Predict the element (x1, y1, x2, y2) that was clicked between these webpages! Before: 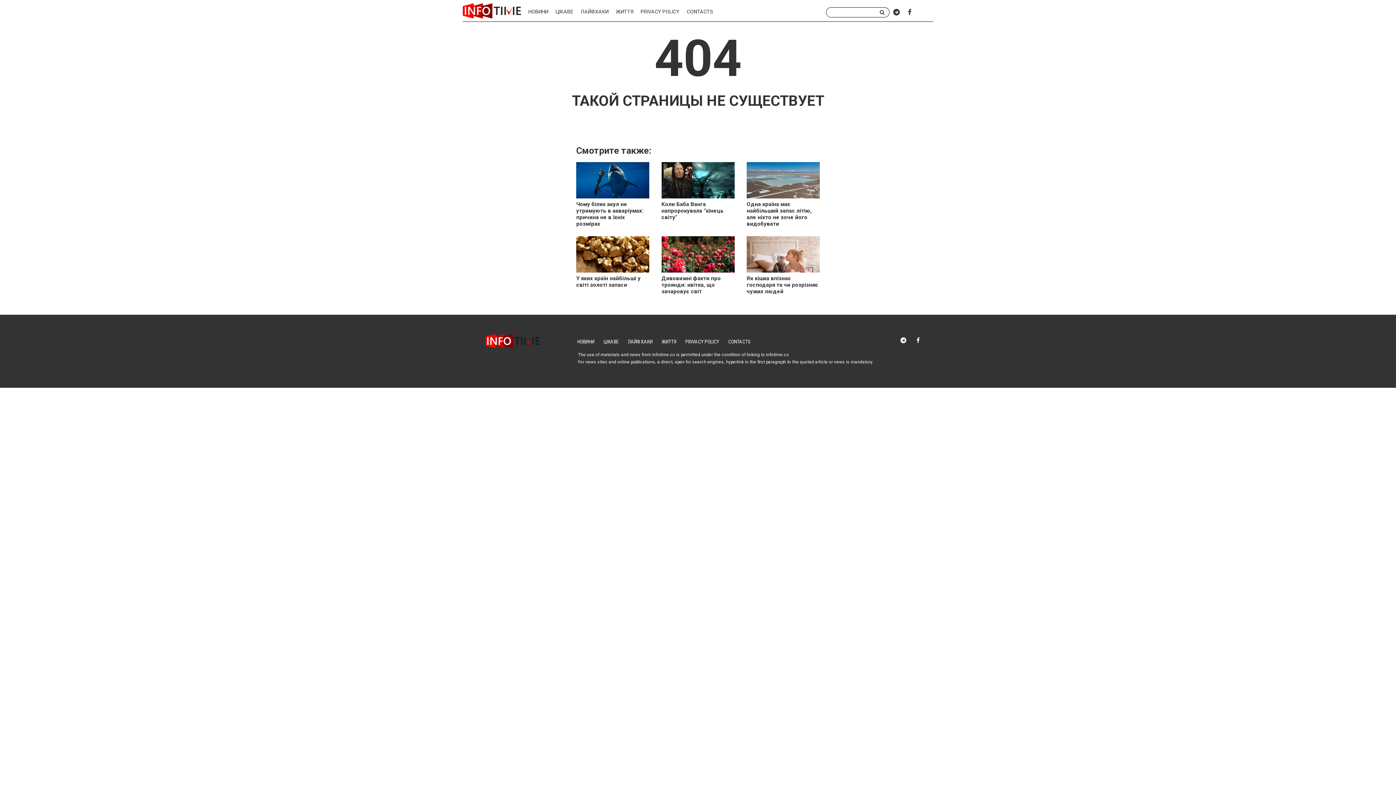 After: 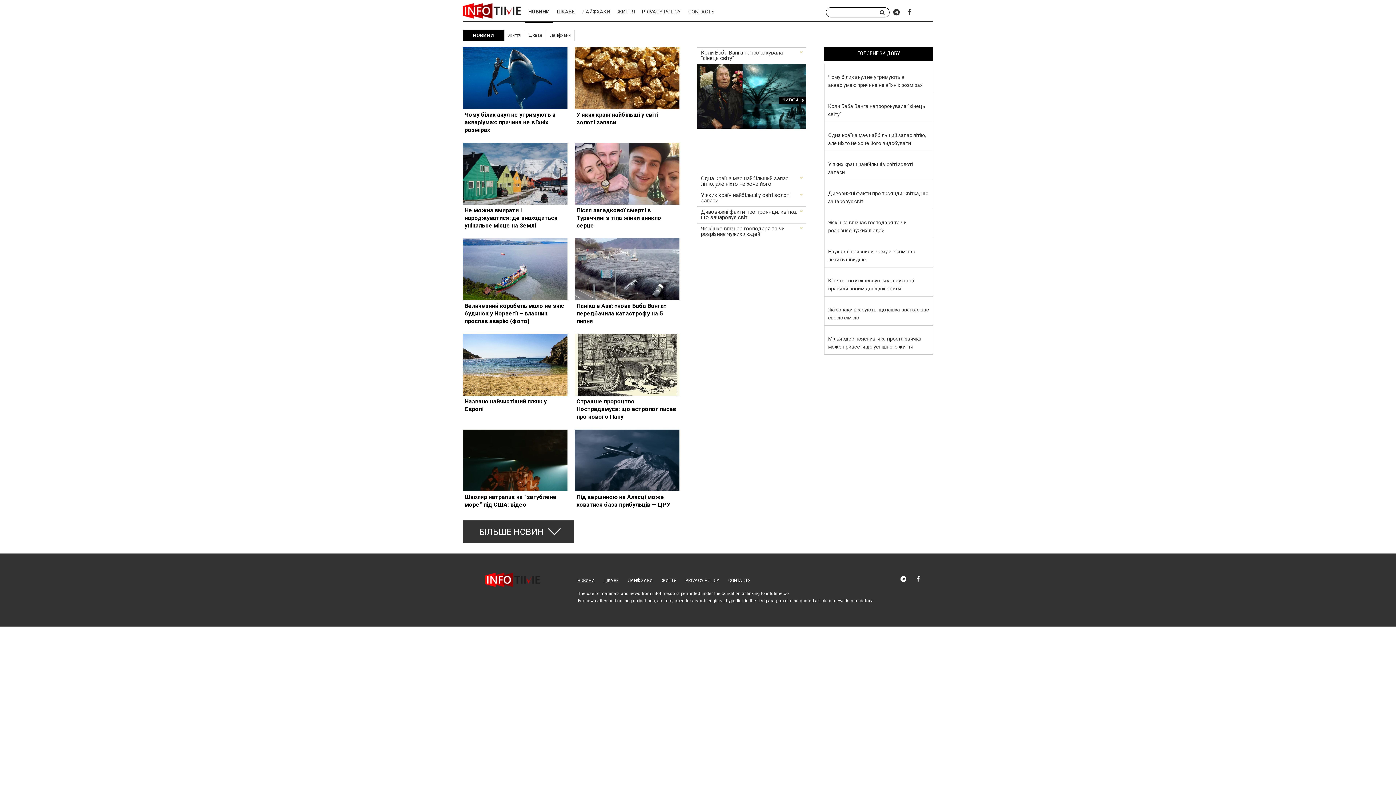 Action: label: НОВИНИ bbox: (577, 338, 594, 344)